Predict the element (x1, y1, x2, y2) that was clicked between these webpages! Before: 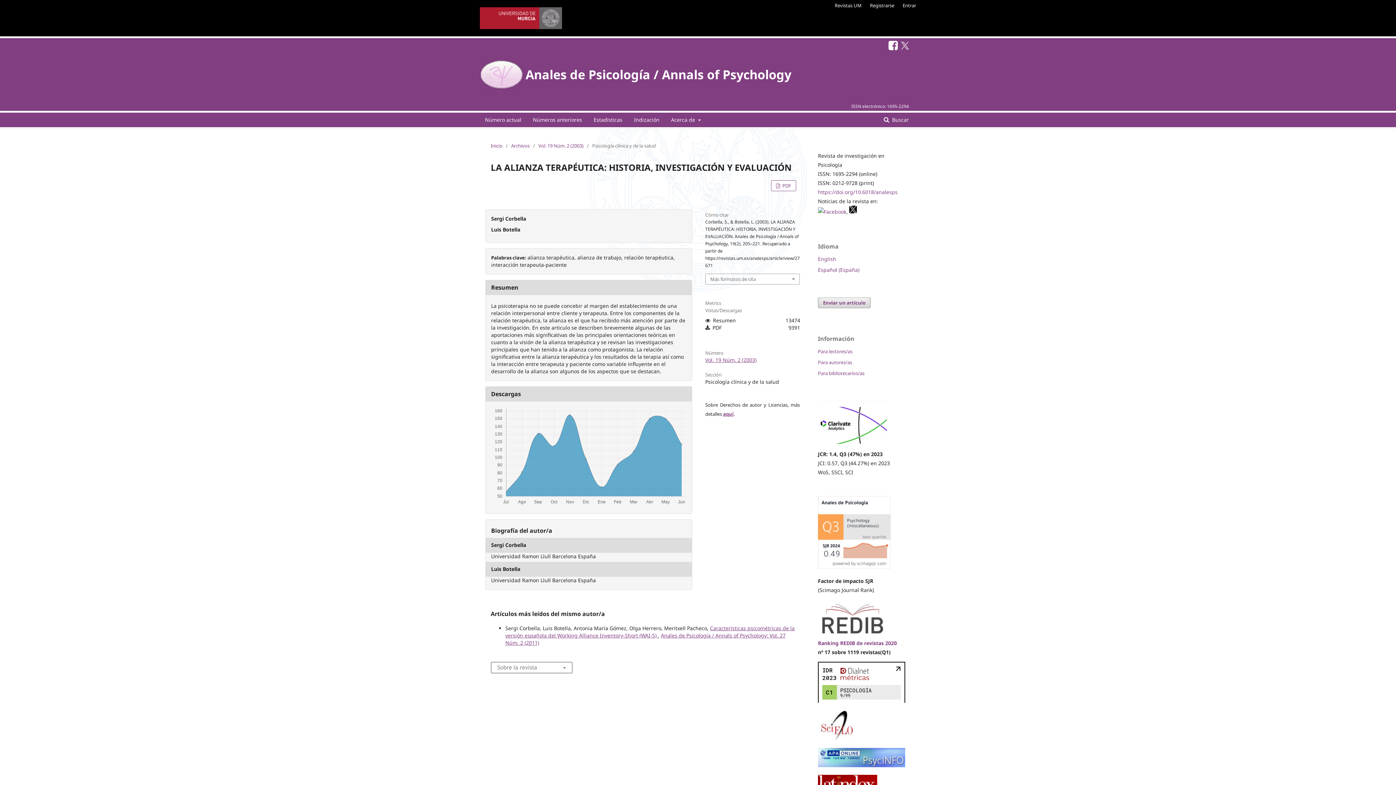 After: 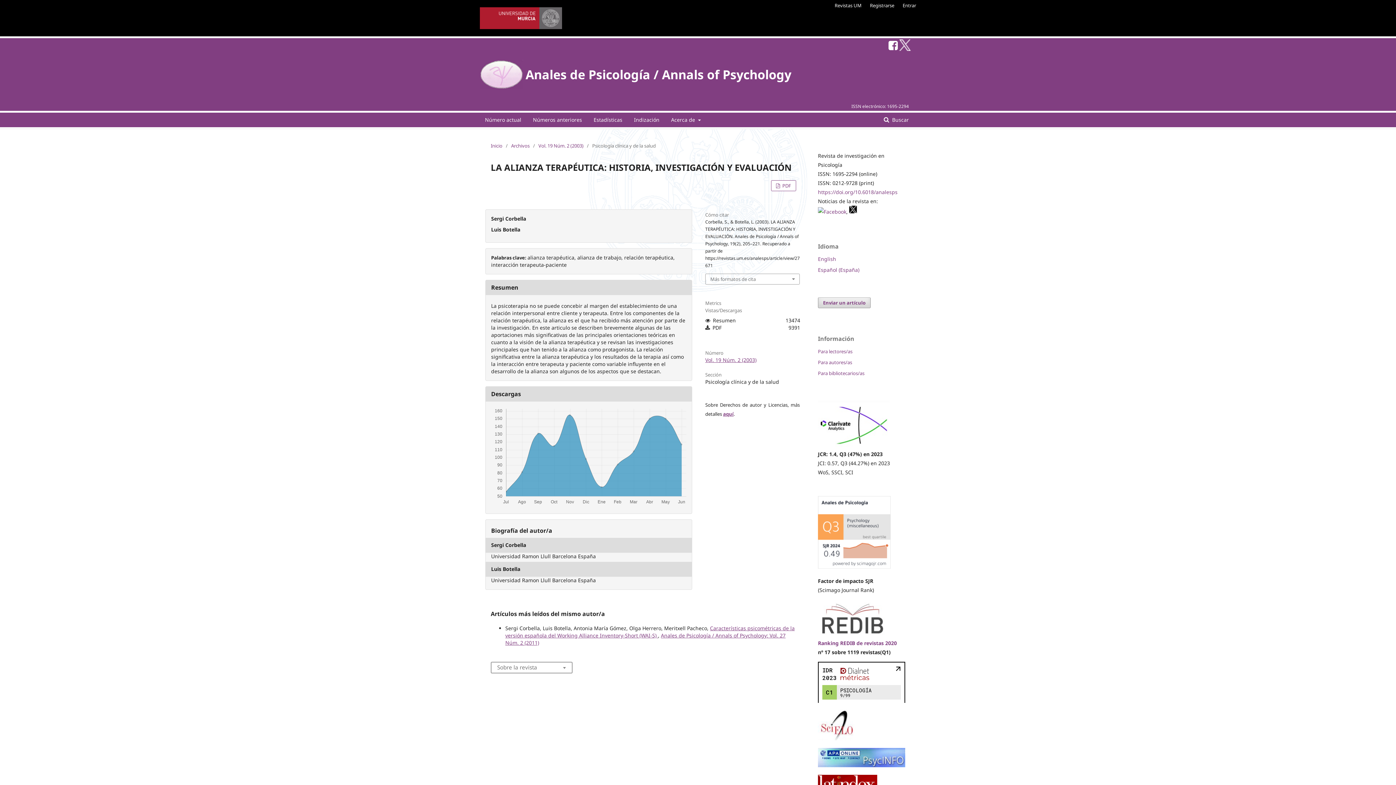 Action: bbox: (901, 44, 909, 50)